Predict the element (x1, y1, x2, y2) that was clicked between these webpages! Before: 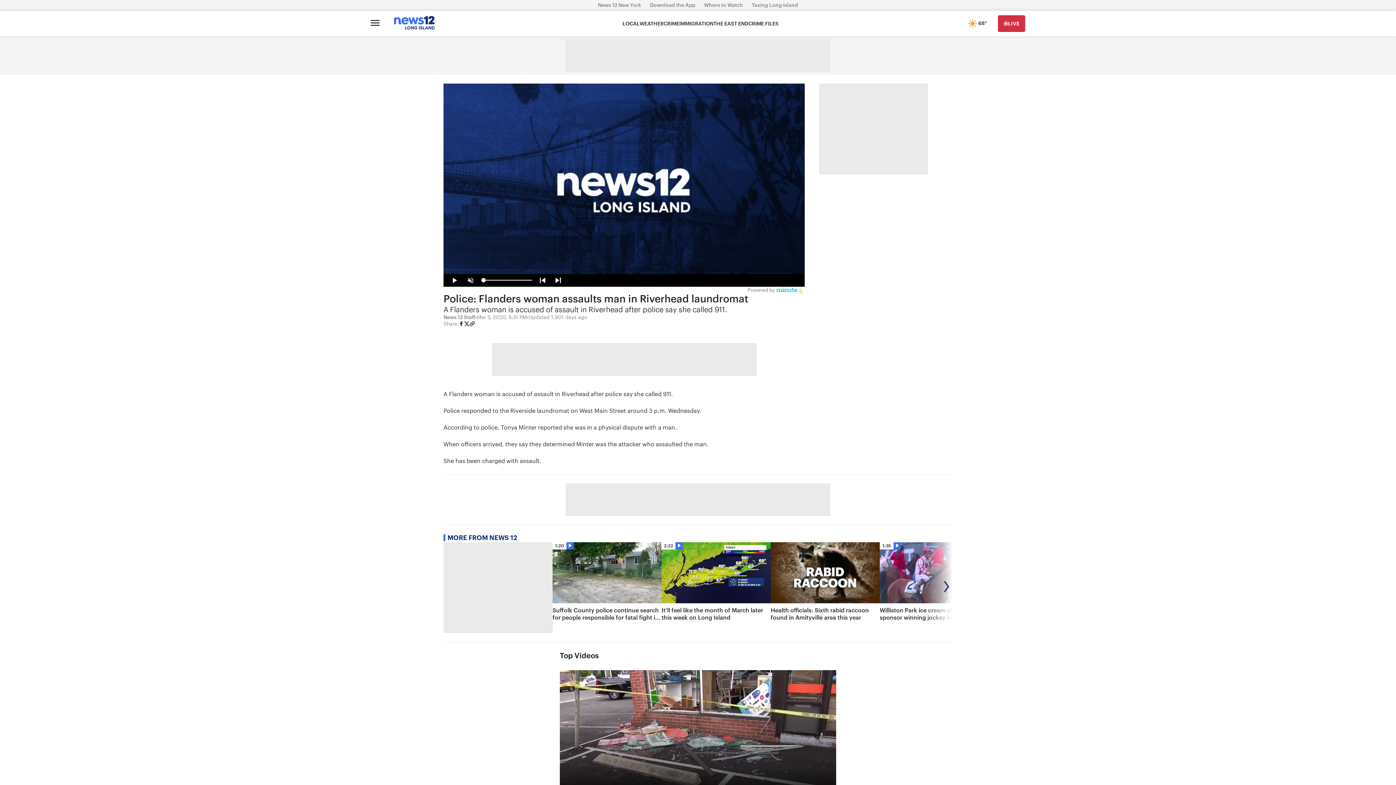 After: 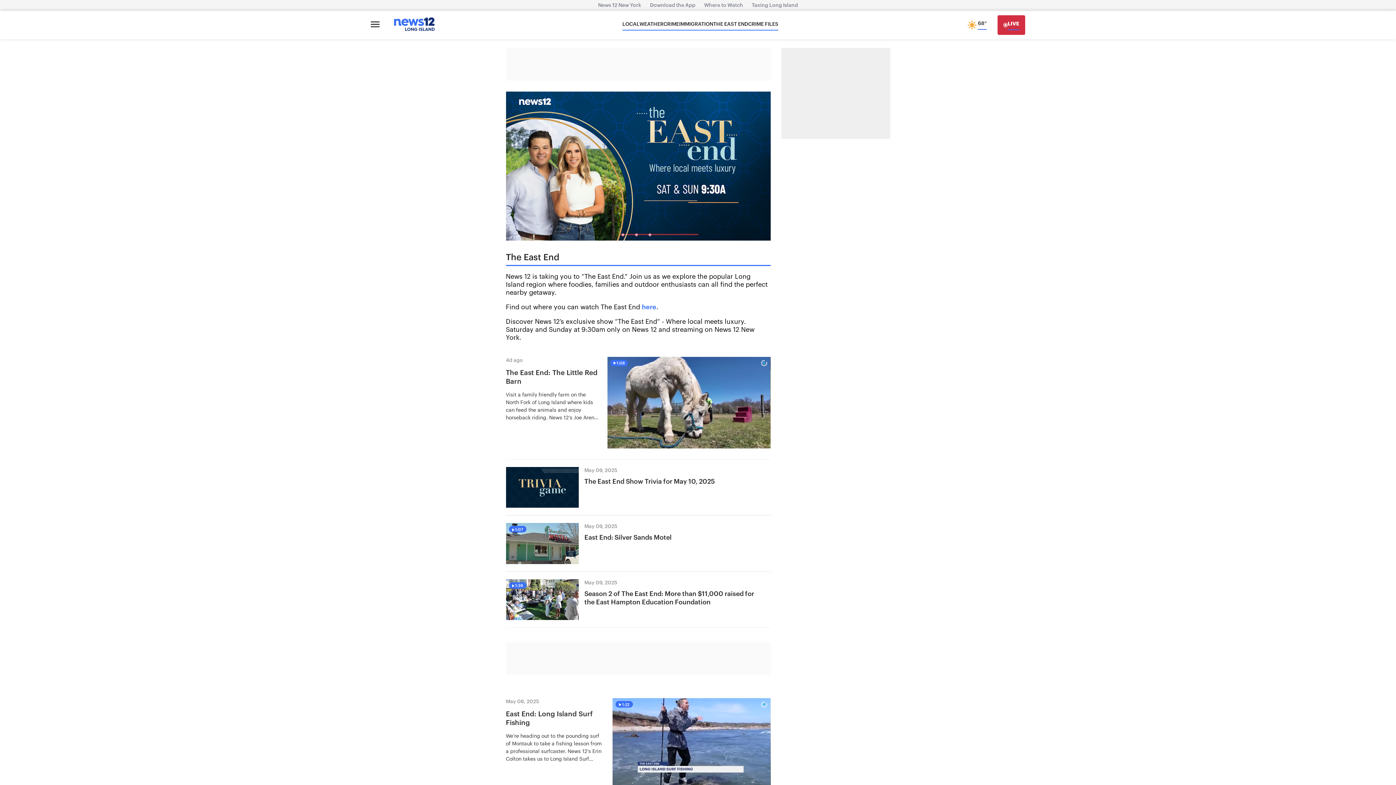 Action: bbox: (713, 20, 748, 27) label: THE EAST END